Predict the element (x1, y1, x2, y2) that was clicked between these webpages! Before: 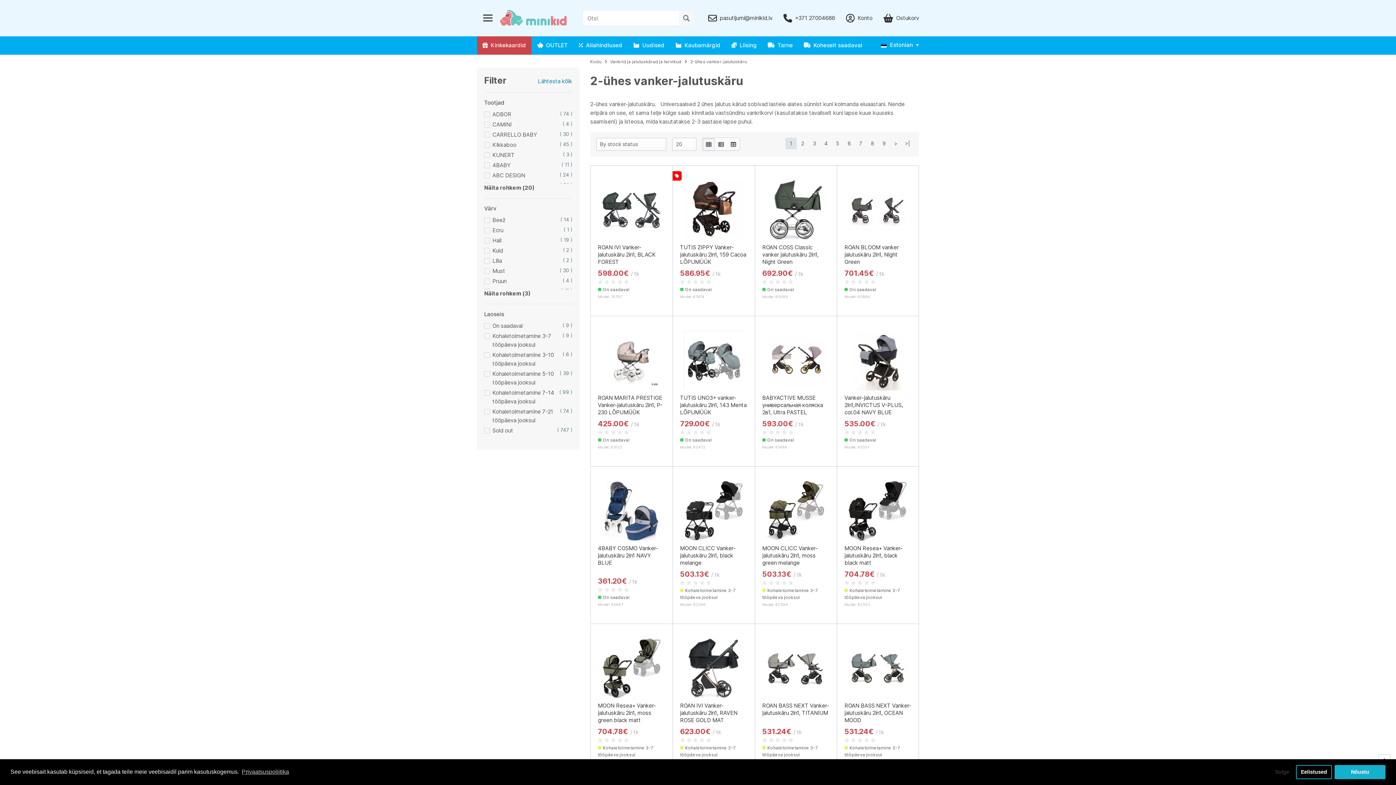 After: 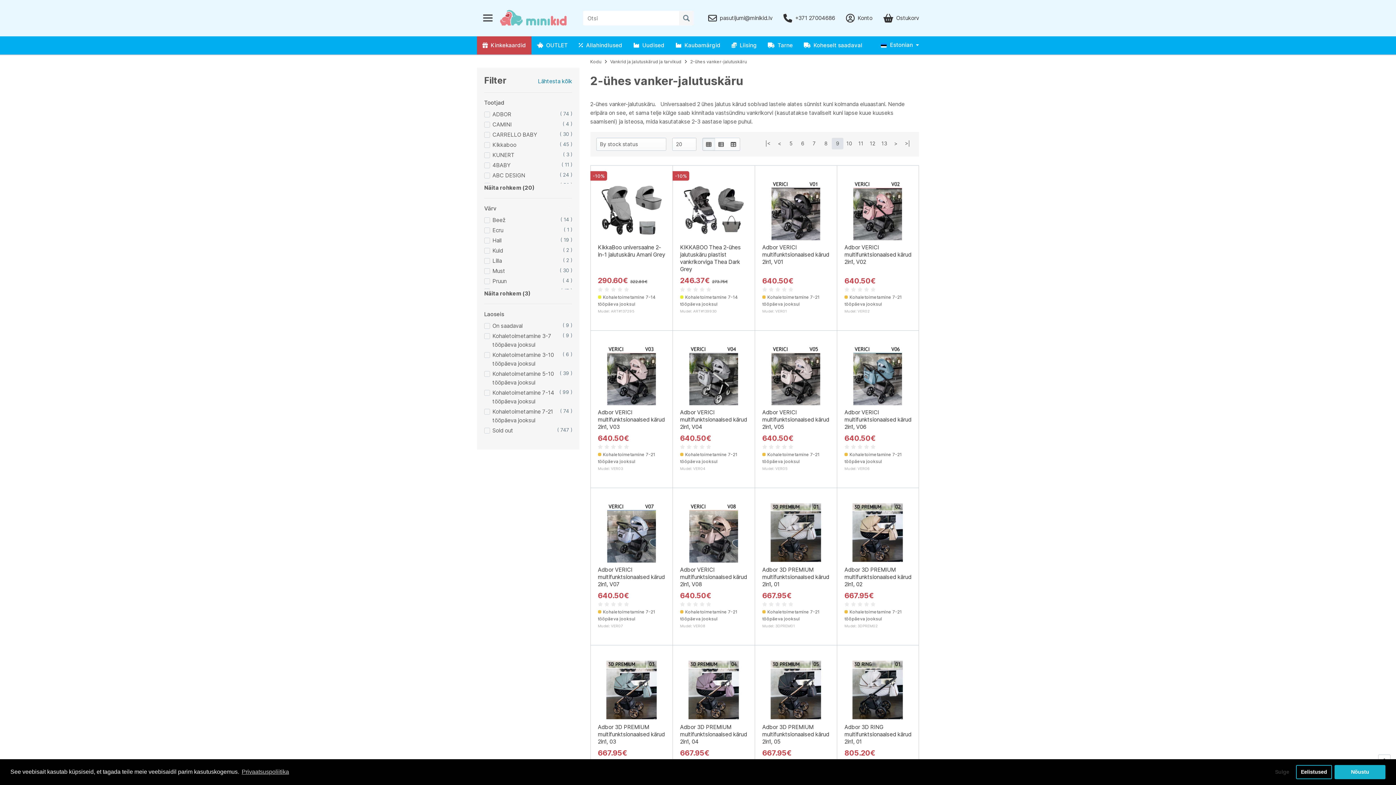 Action: bbox: (878, 137, 890, 149) label: 9